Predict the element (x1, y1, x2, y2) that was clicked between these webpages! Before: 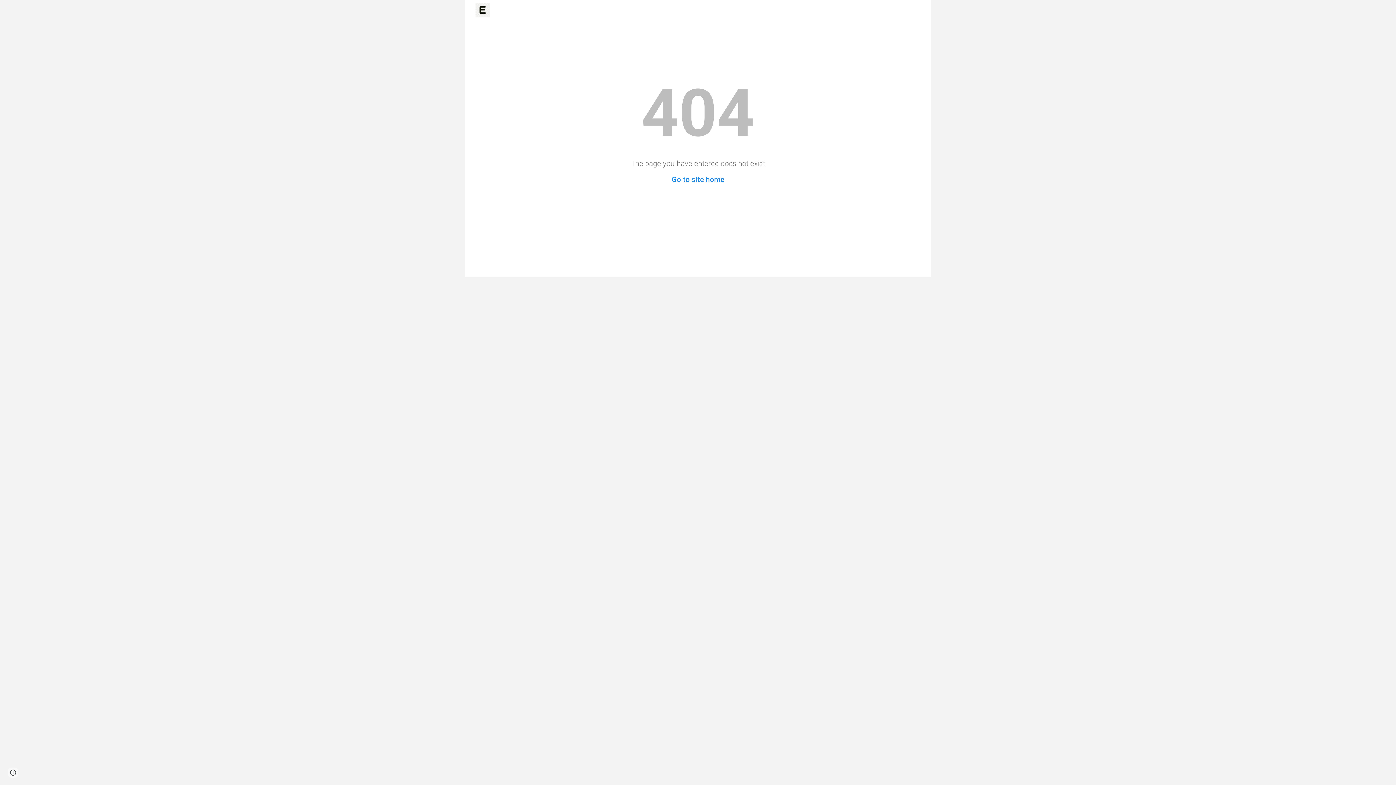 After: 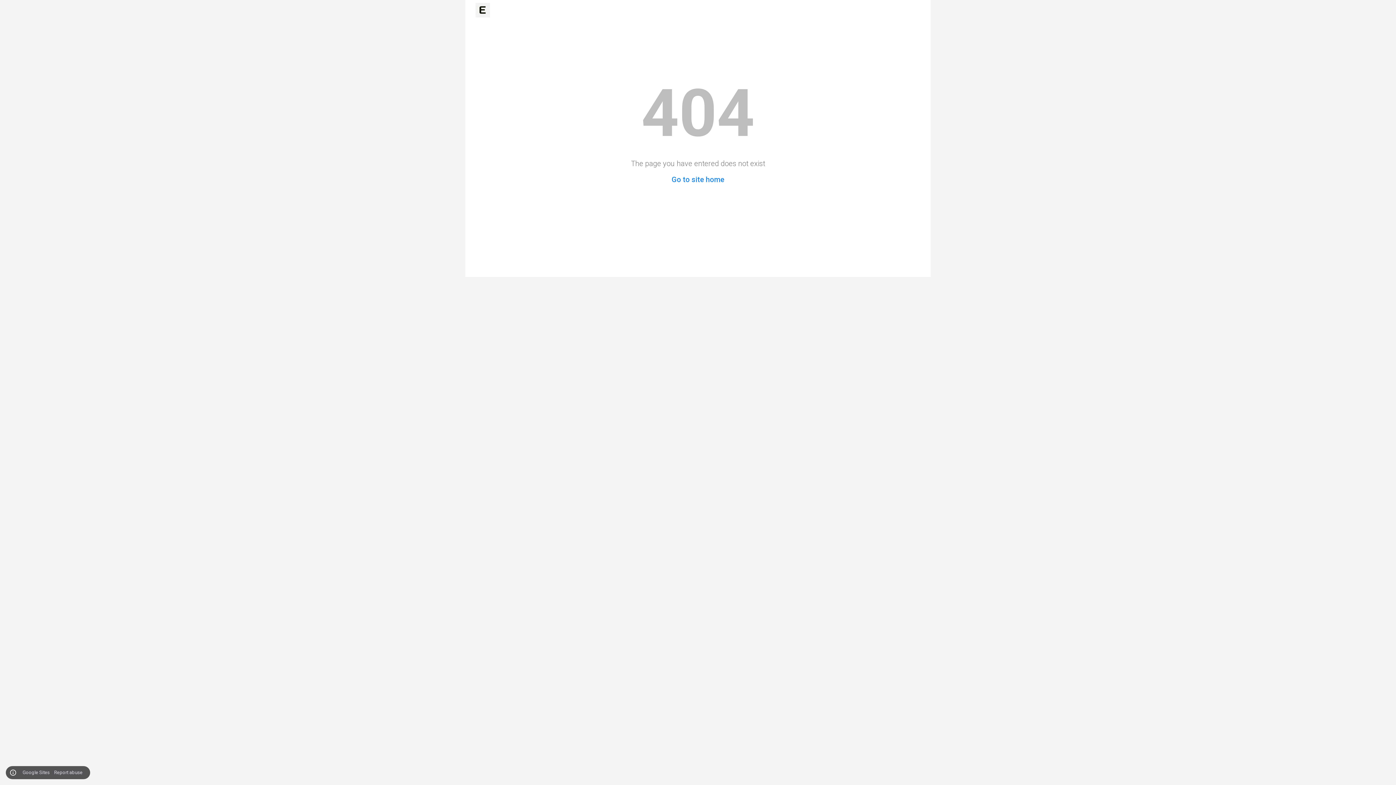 Action: bbox: (8, 768, 18, 778) label: Site actions